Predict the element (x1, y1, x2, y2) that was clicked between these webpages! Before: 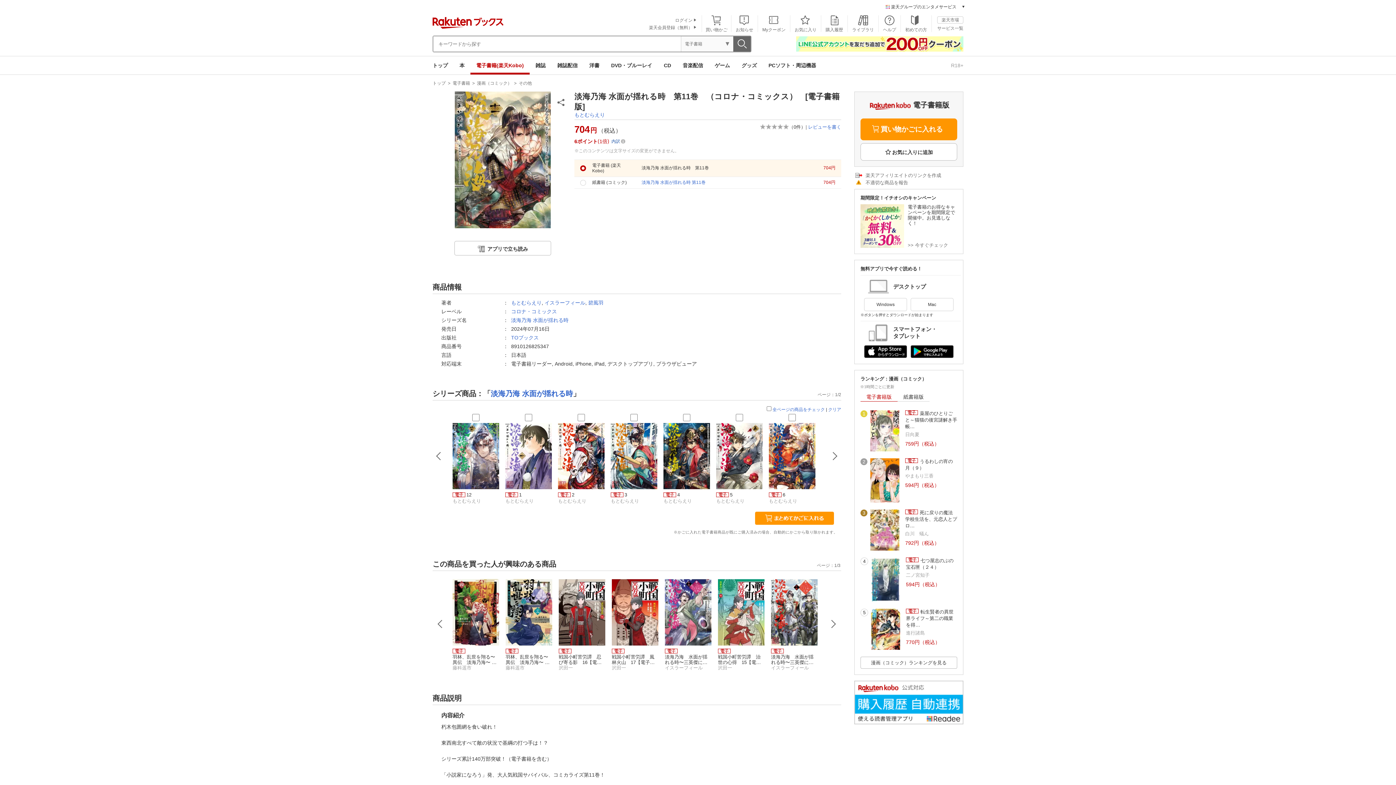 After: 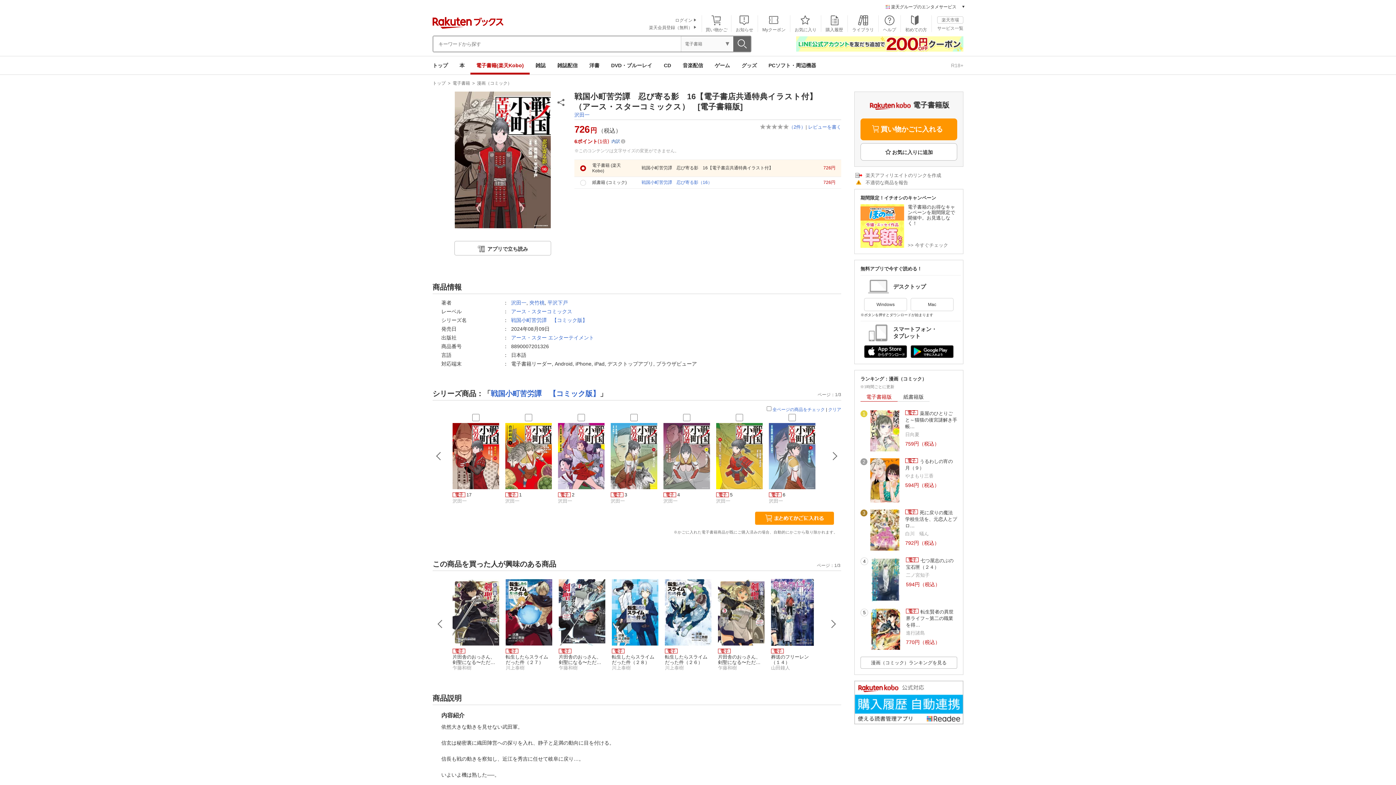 Action: bbox: (558, 577, 605, 670) label: 戦国小町苦労譚　忍び寄る影　16【電子書店共通特典イラスト付】

沢田一